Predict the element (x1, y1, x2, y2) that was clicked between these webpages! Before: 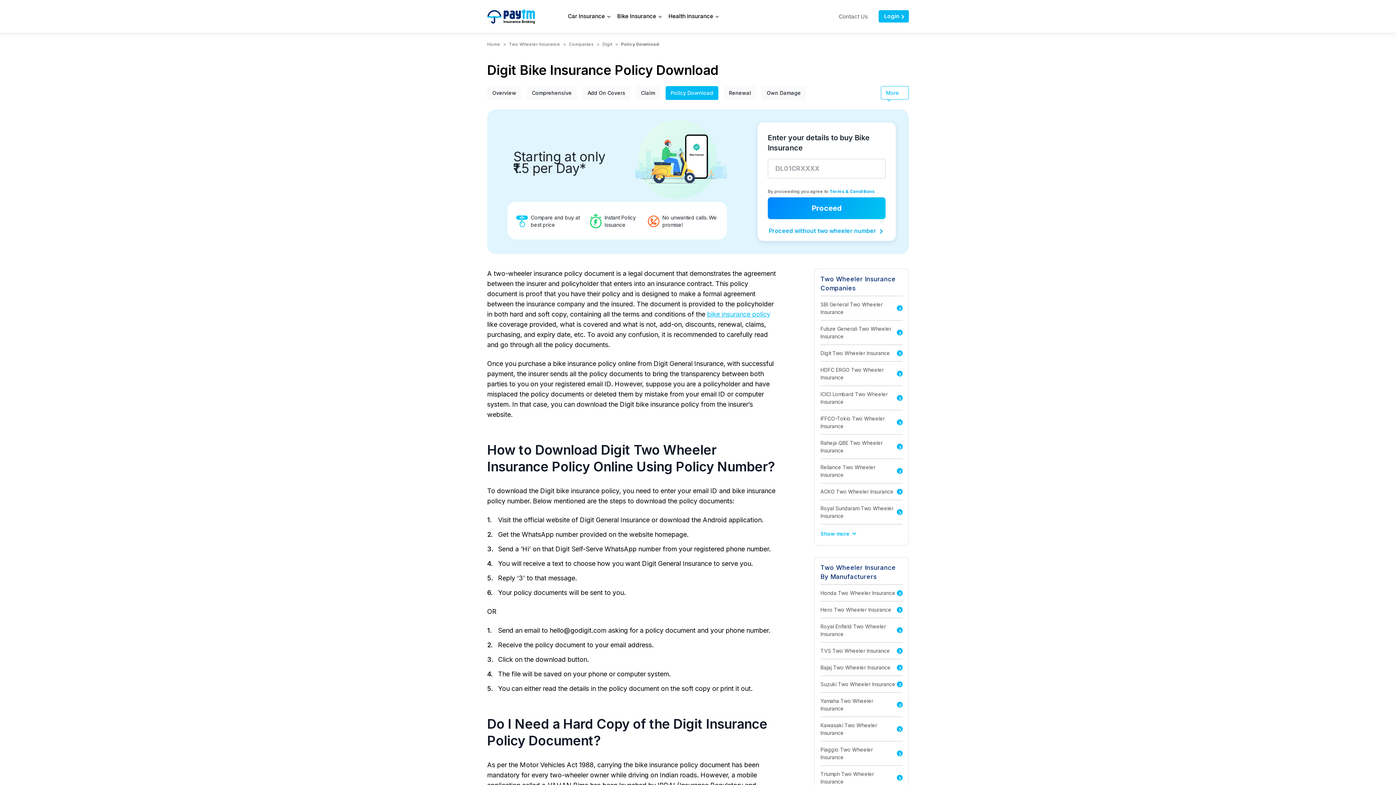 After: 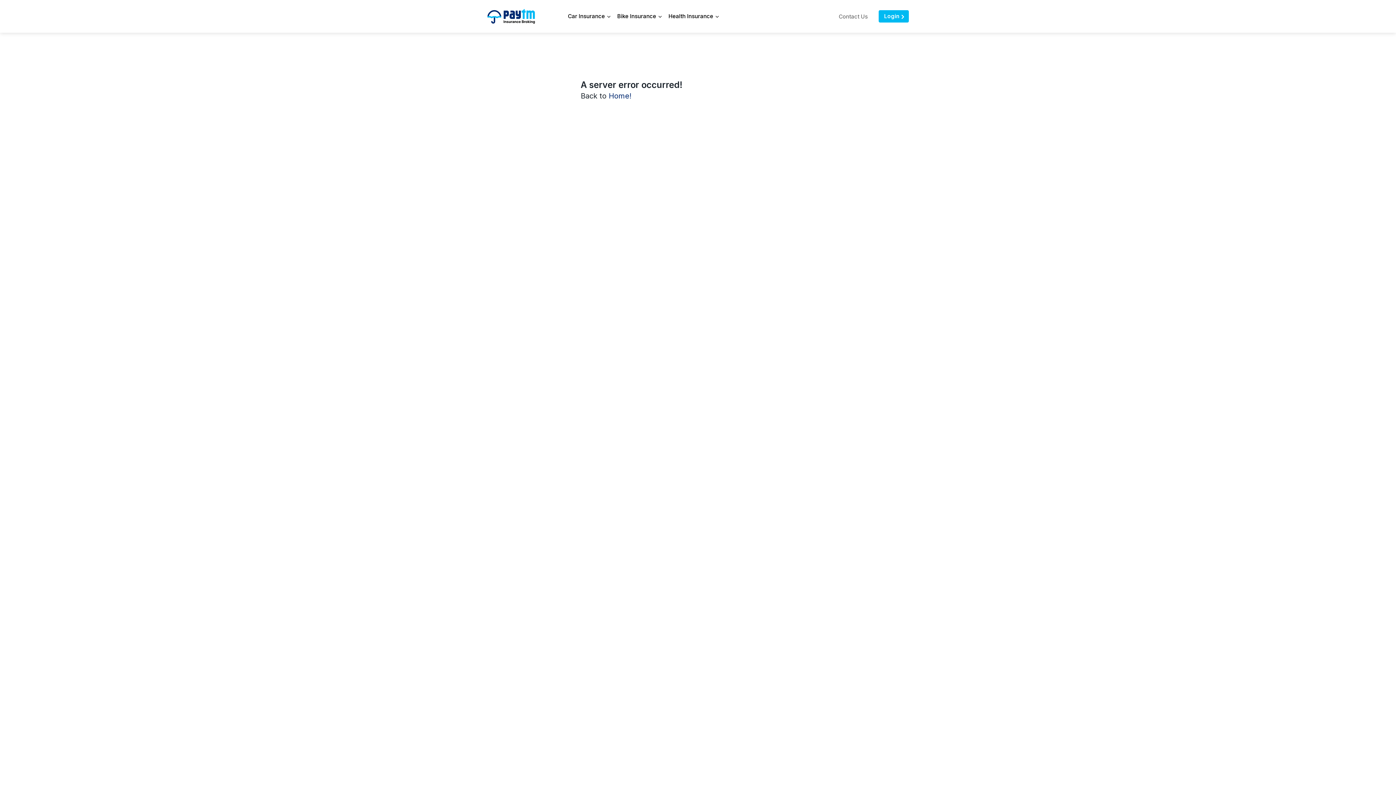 Action: label: Renewal bbox: (724, 86, 756, 100)